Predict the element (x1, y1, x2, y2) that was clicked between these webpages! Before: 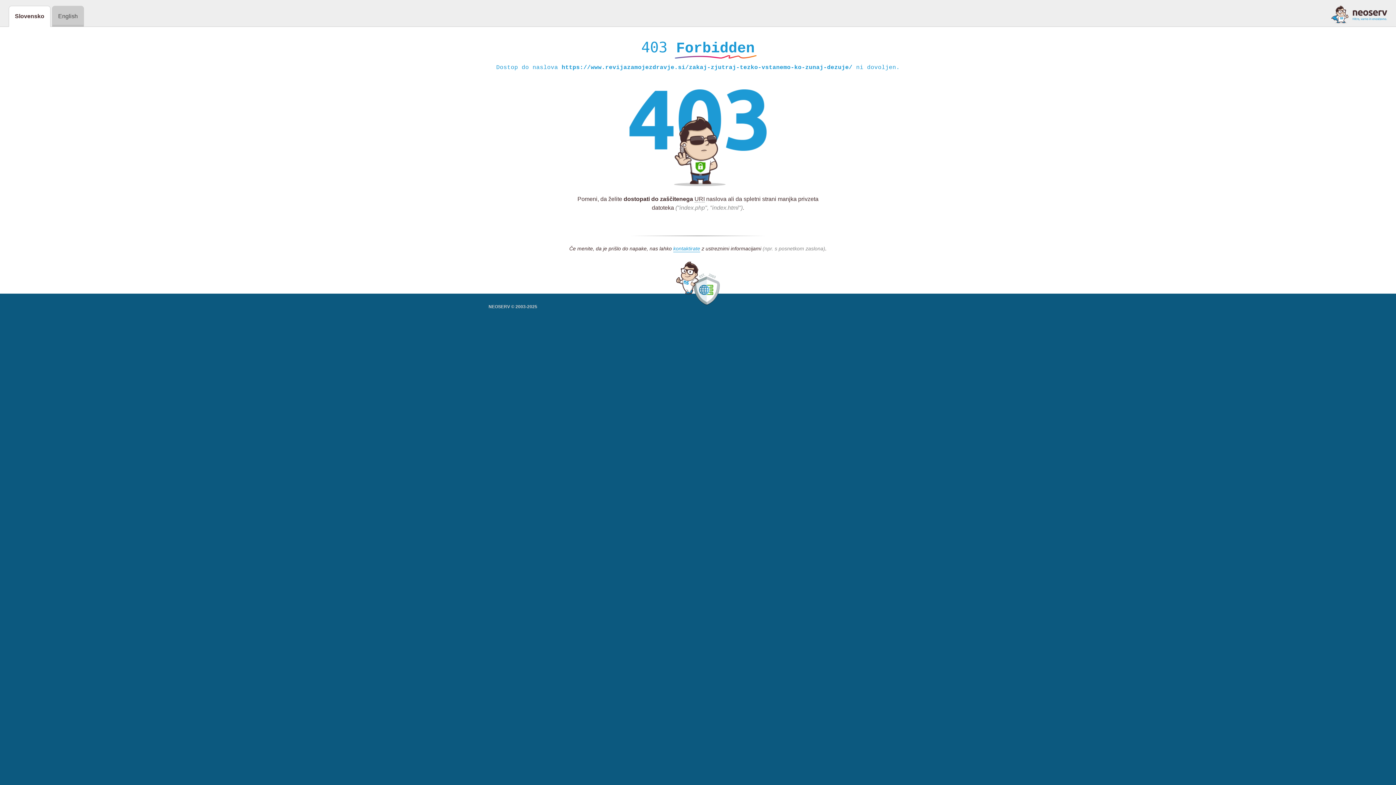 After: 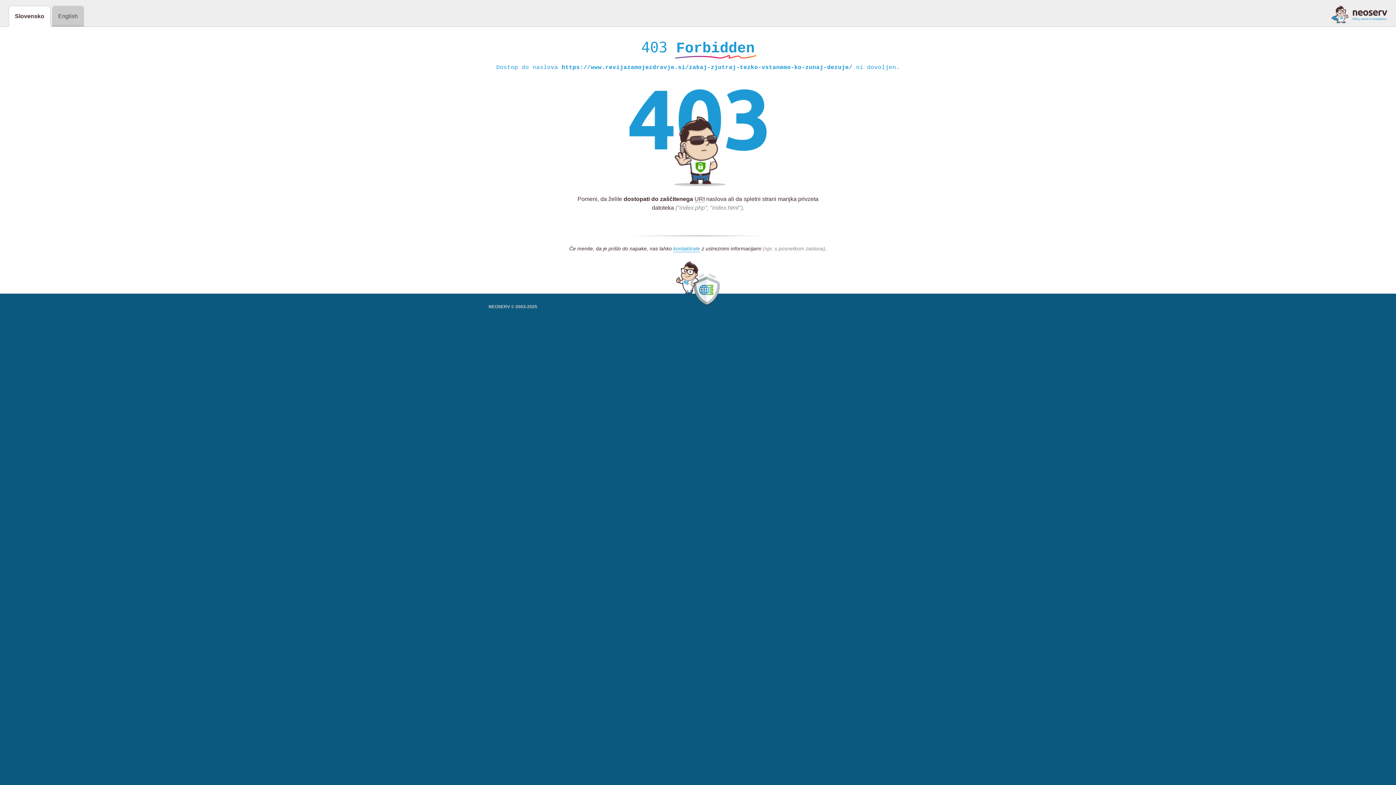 Action: bbox: (1331, 5, 1387, 23)